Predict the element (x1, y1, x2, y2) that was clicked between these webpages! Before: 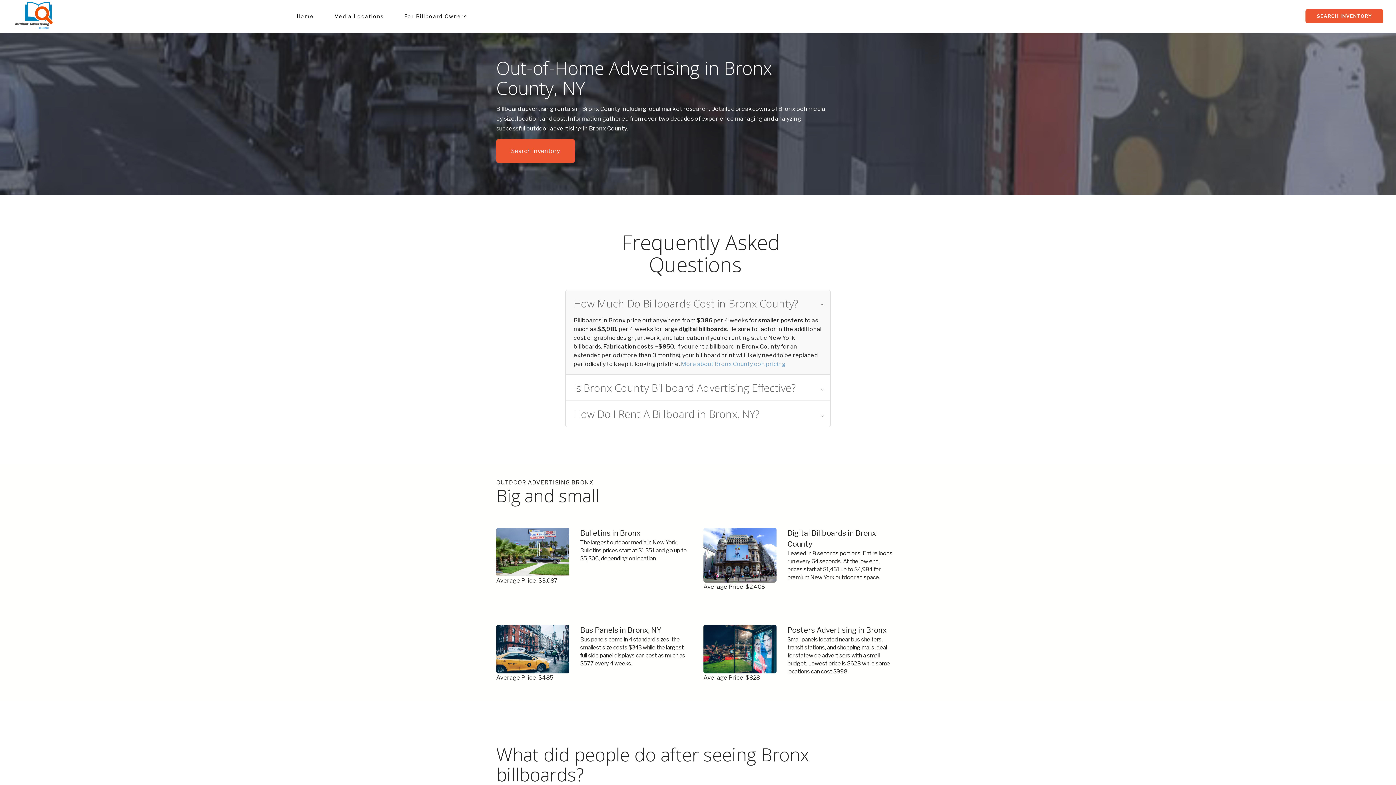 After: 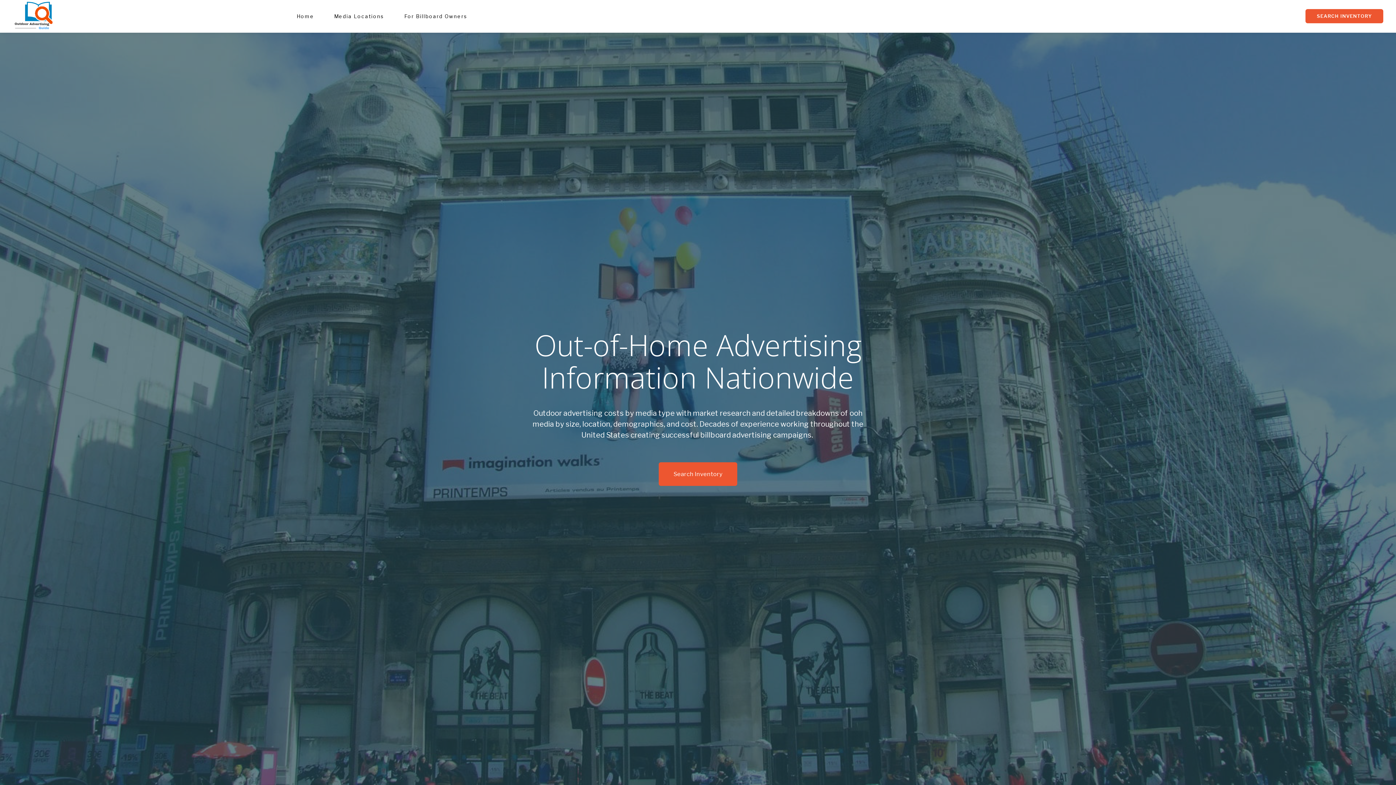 Action: bbox: (12, 1, 53, 30)